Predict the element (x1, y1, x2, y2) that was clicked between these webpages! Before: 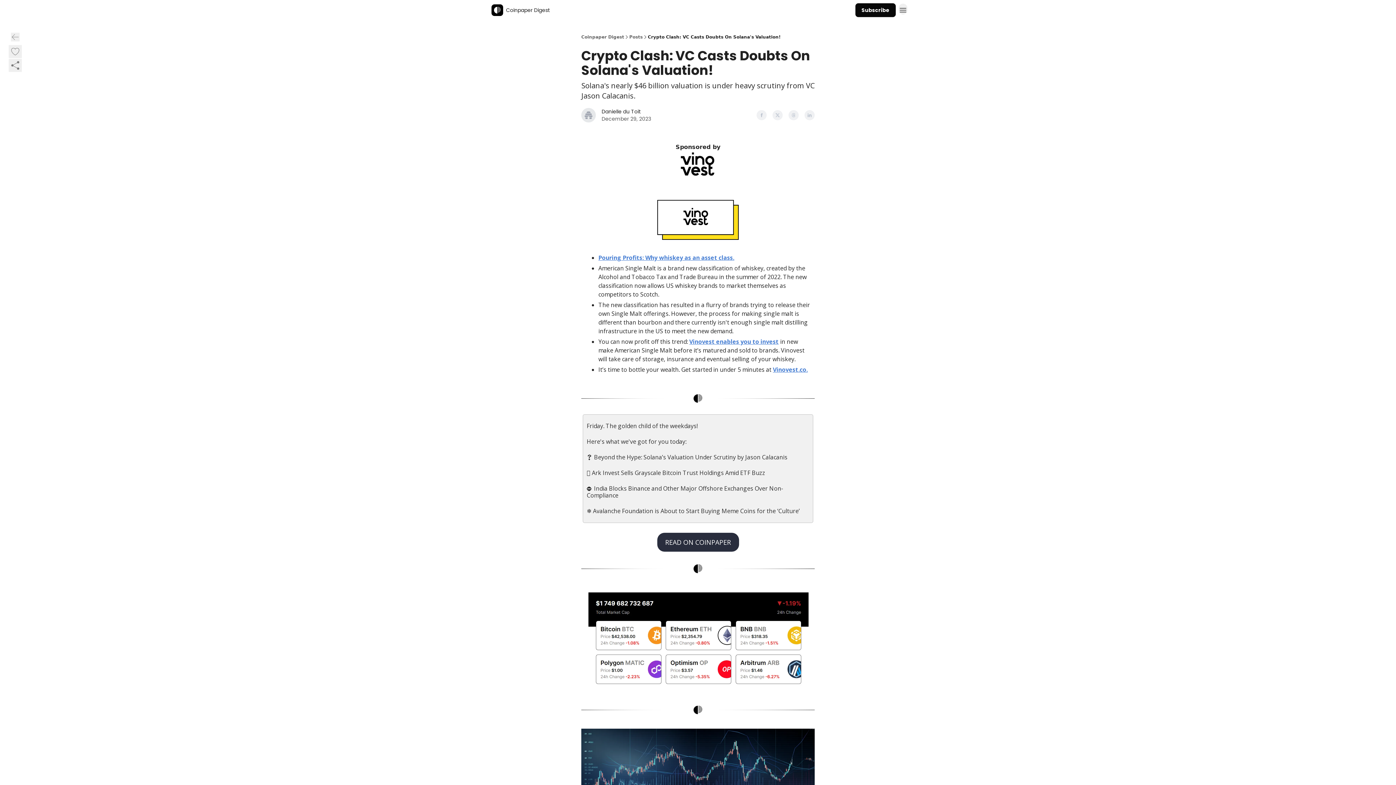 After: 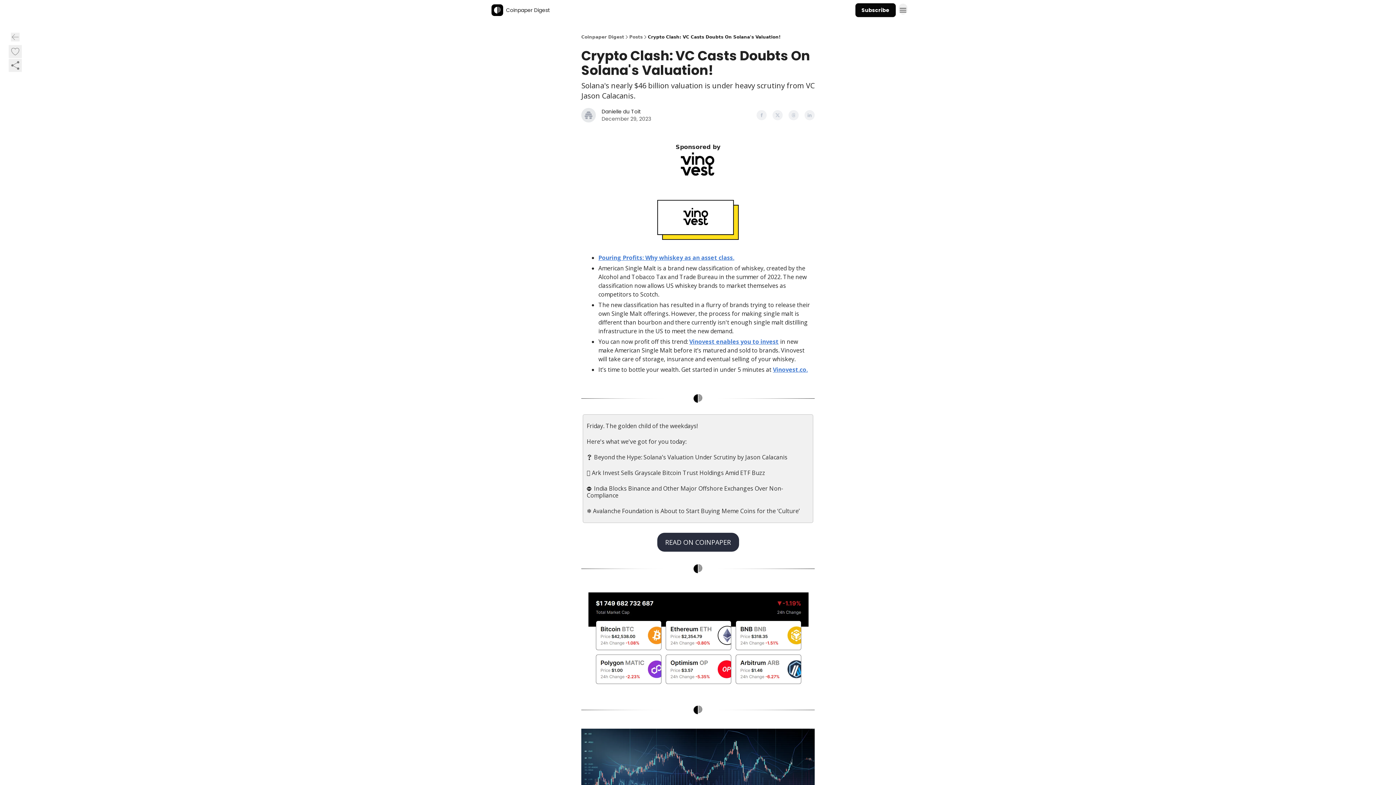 Action: bbox: (756, 110, 766, 120)